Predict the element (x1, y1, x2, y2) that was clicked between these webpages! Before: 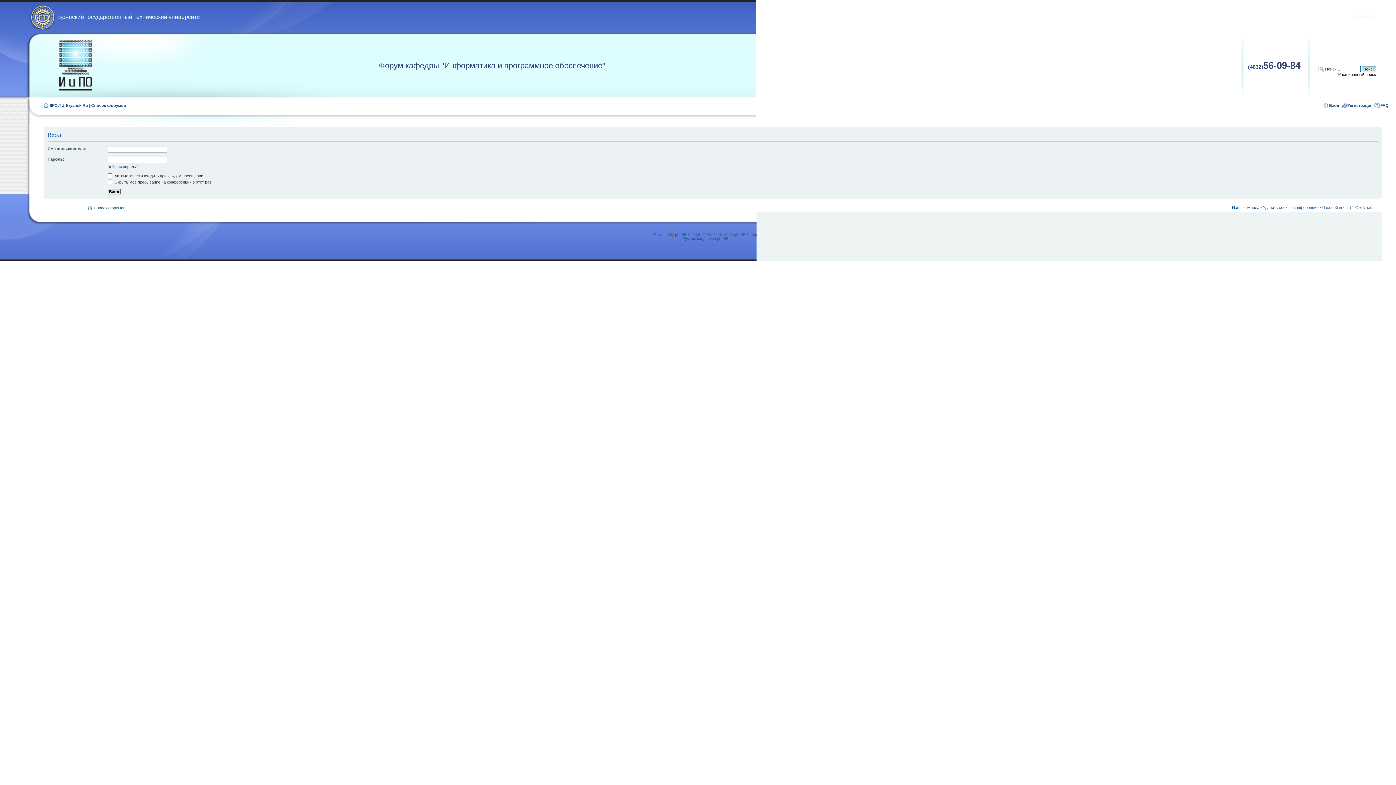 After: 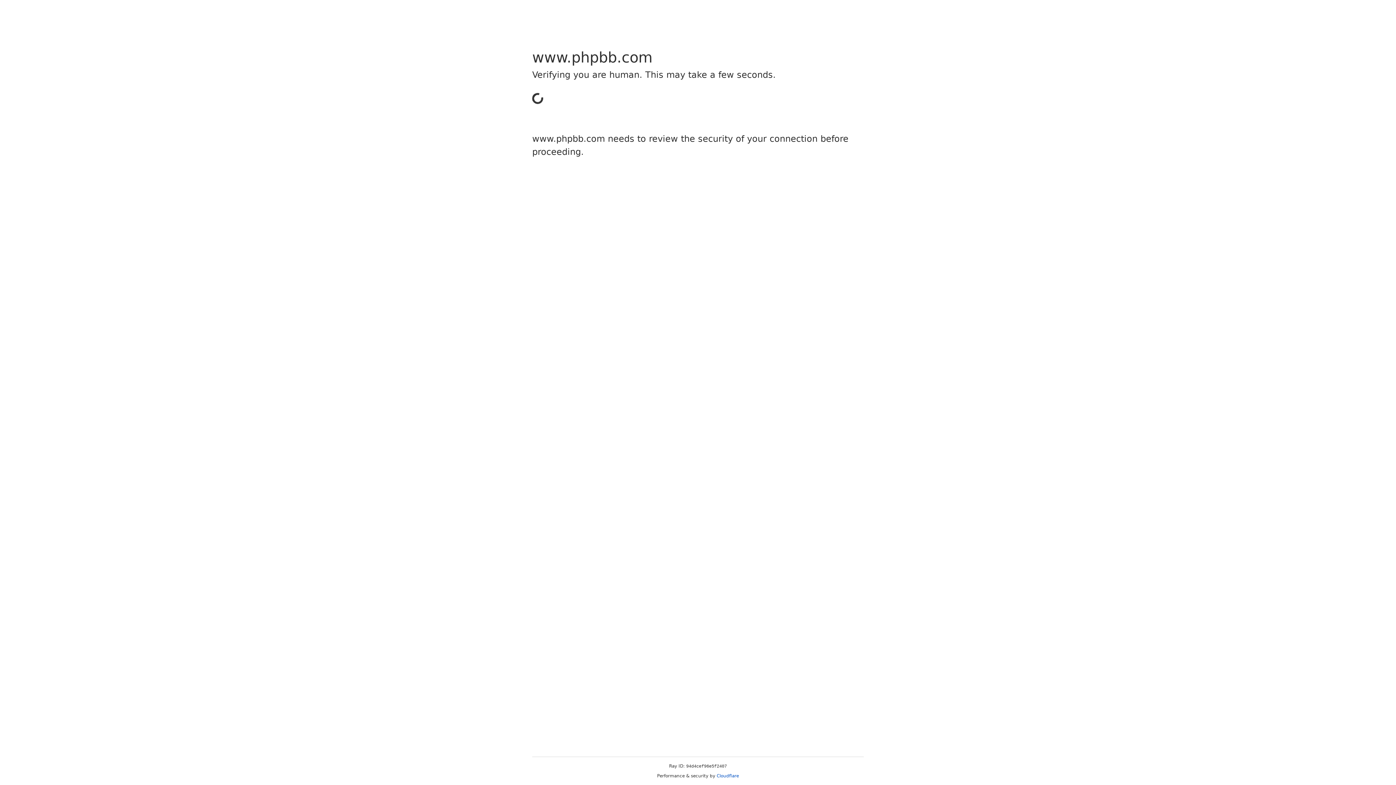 Action: label: phpBB bbox: (675, 232, 686, 236)